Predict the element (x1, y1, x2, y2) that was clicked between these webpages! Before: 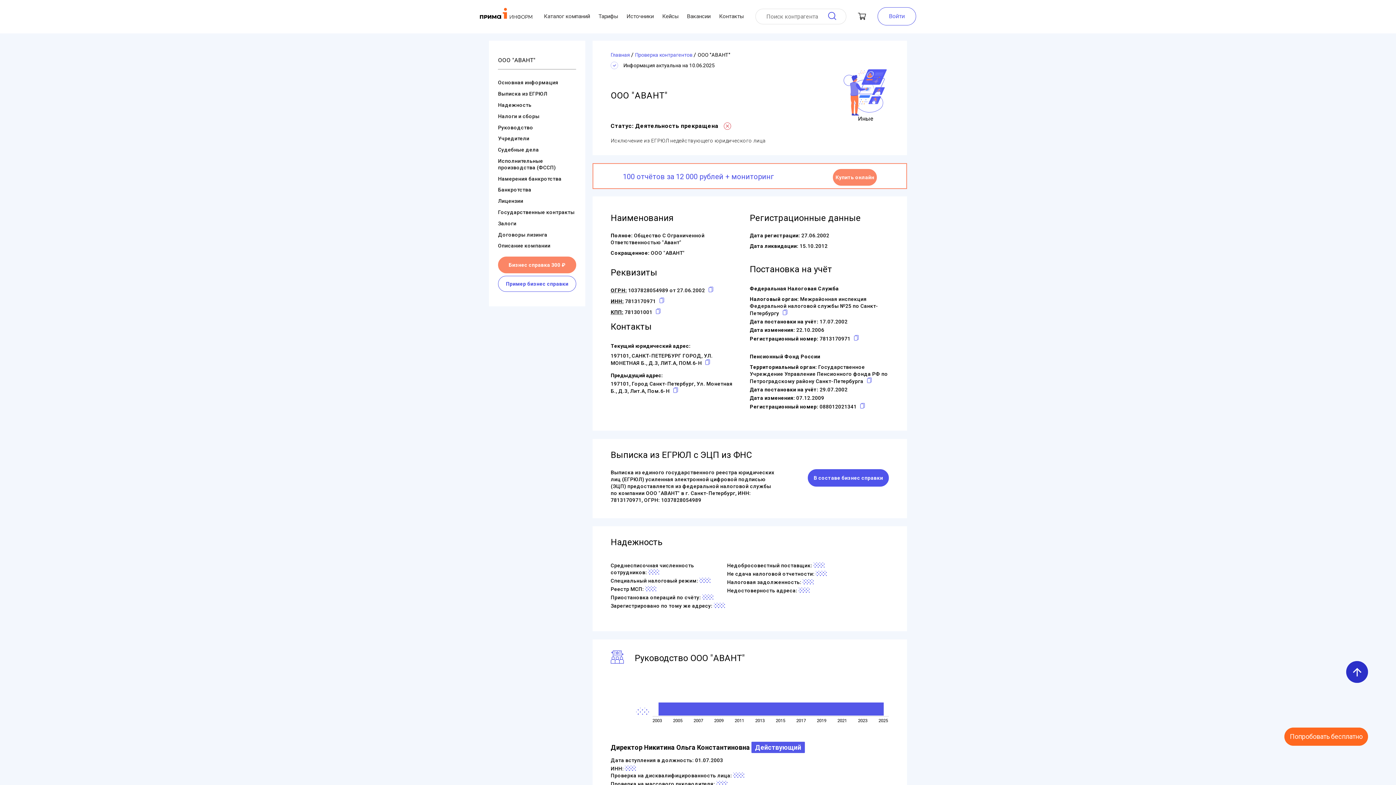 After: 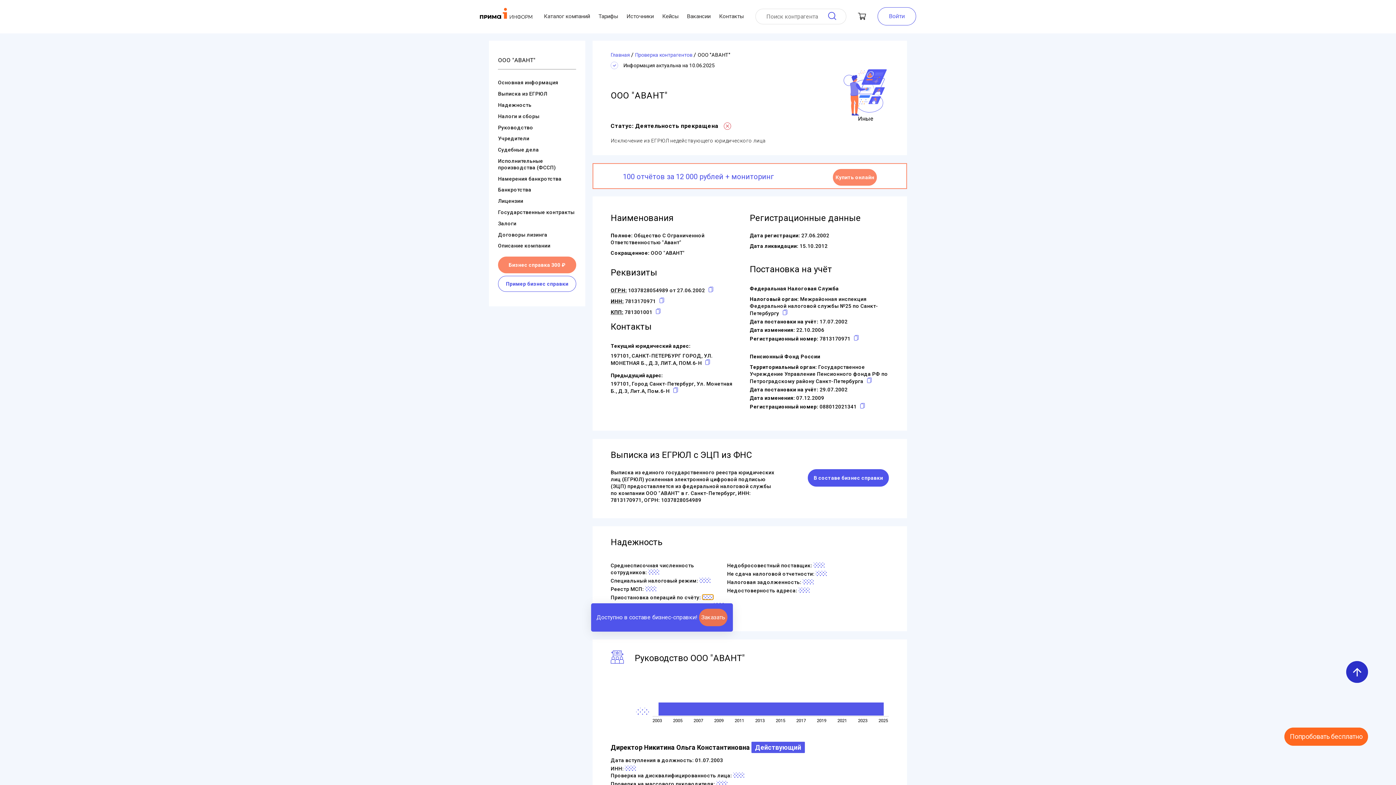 Action: bbox: (702, 594, 713, 600)